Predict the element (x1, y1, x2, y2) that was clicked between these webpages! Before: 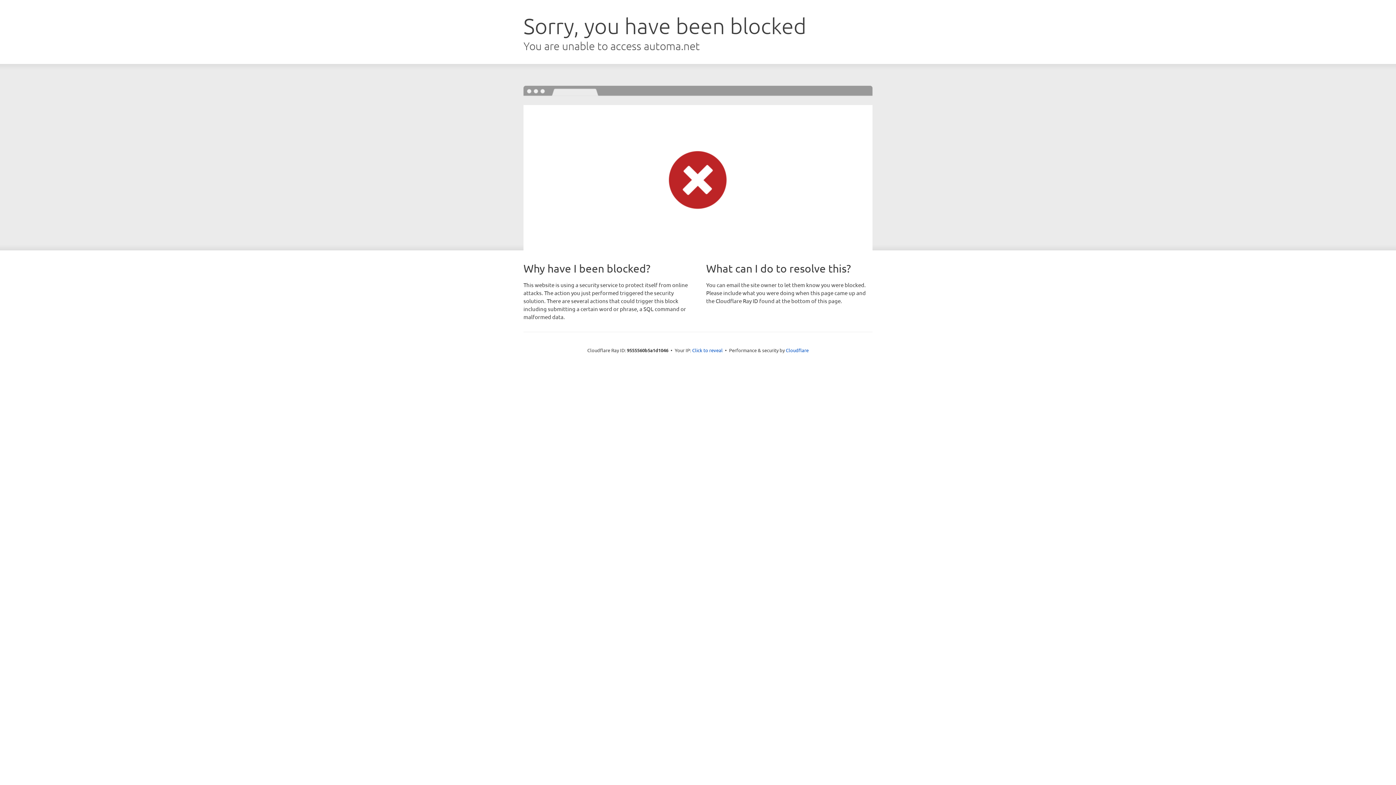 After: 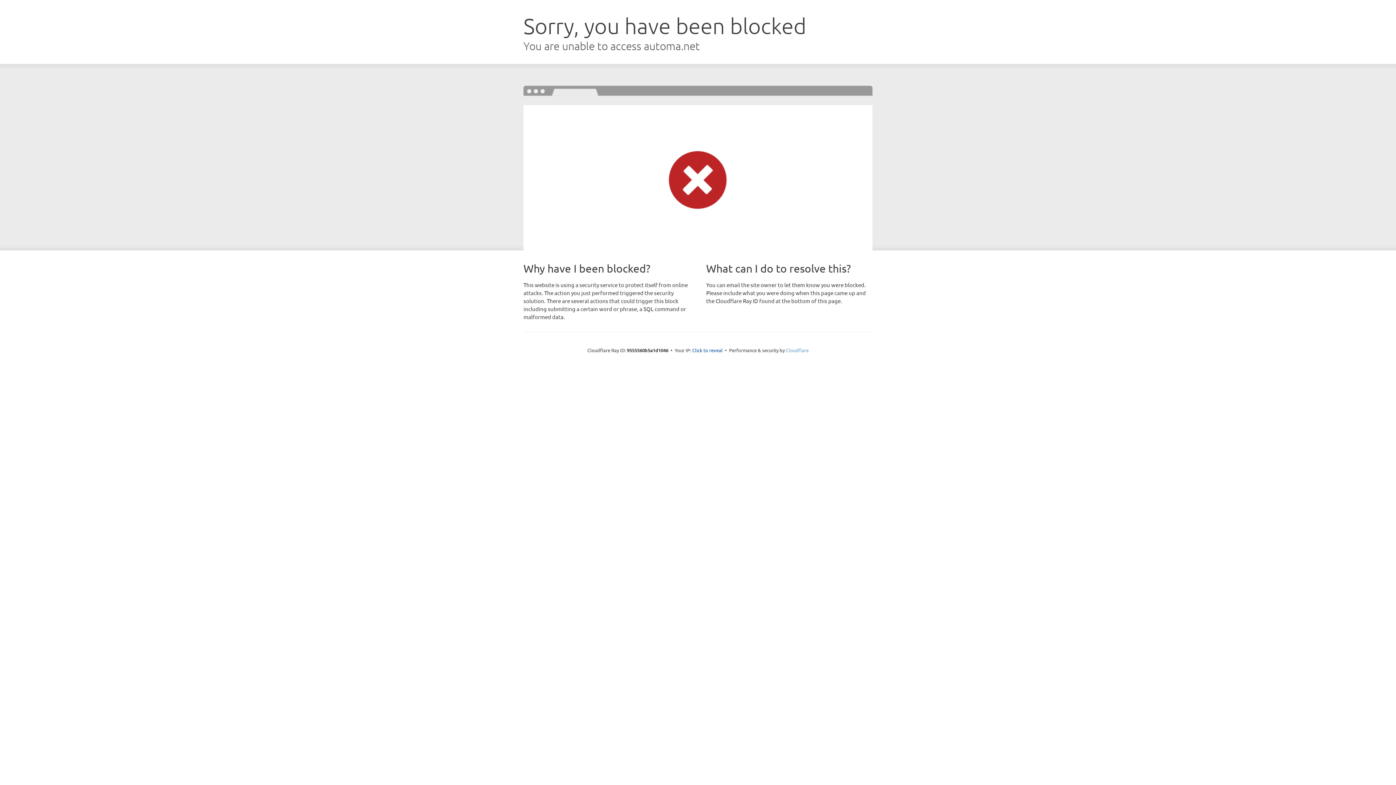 Action: bbox: (786, 347, 808, 353) label: Cloudflare